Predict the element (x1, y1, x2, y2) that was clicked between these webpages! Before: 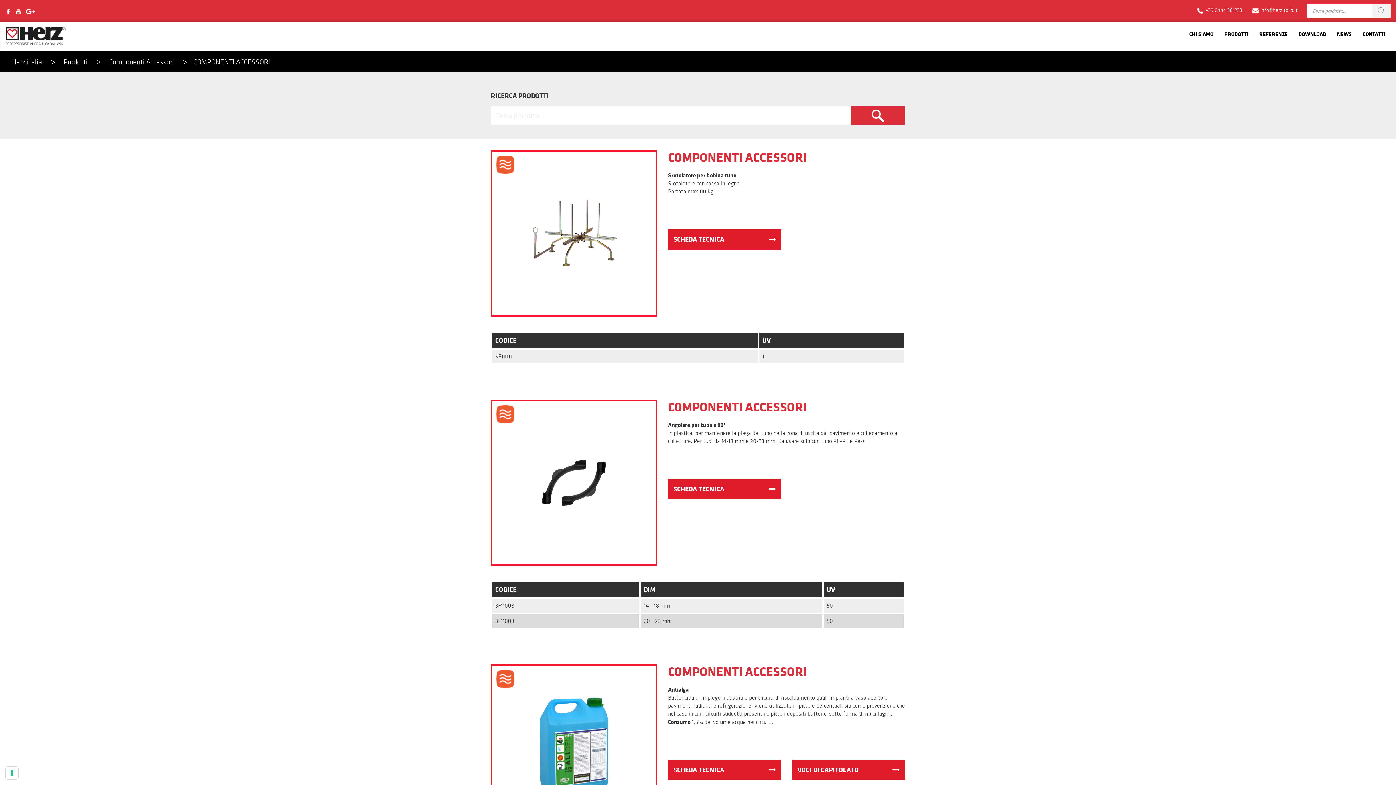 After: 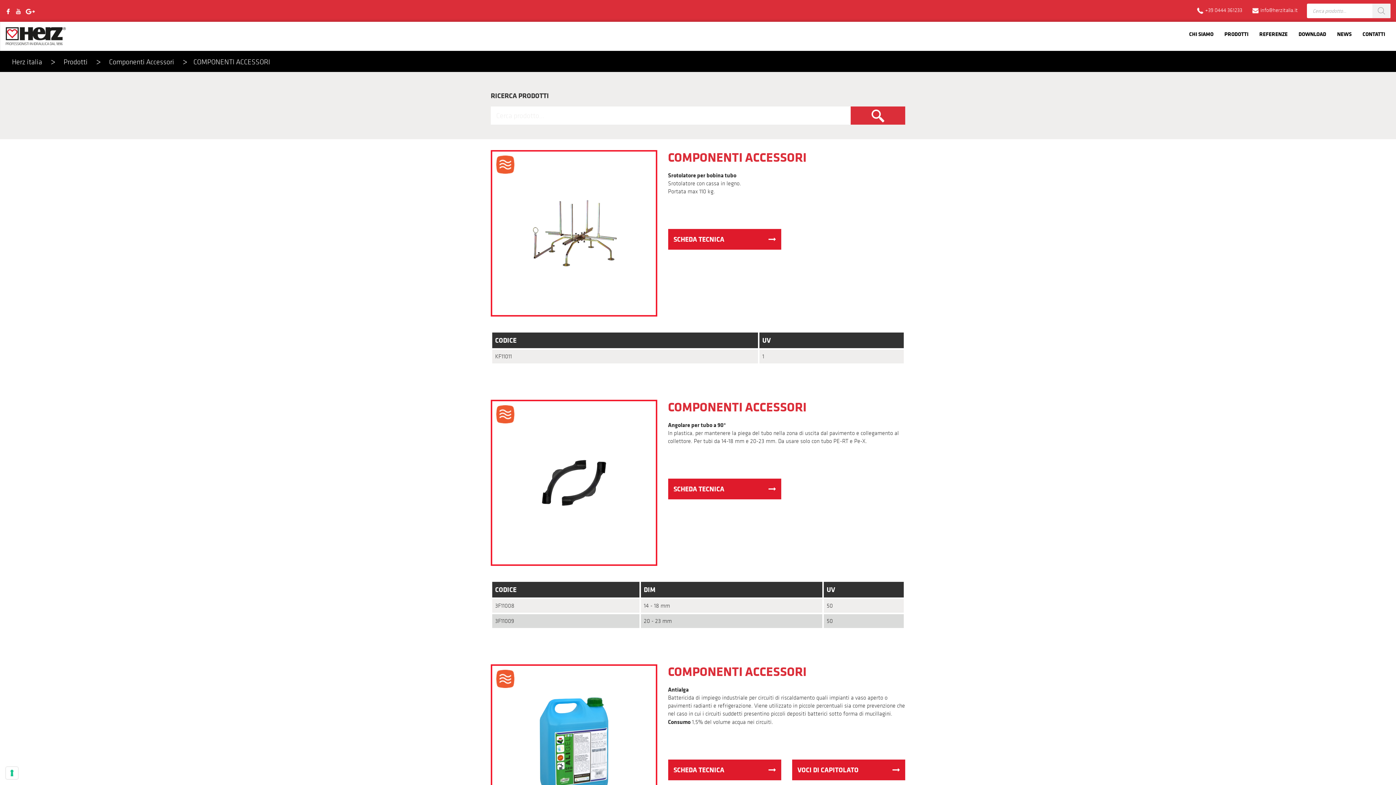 Action: bbox: (668, 229, 781, 249) label: SCHEDA TECNICA